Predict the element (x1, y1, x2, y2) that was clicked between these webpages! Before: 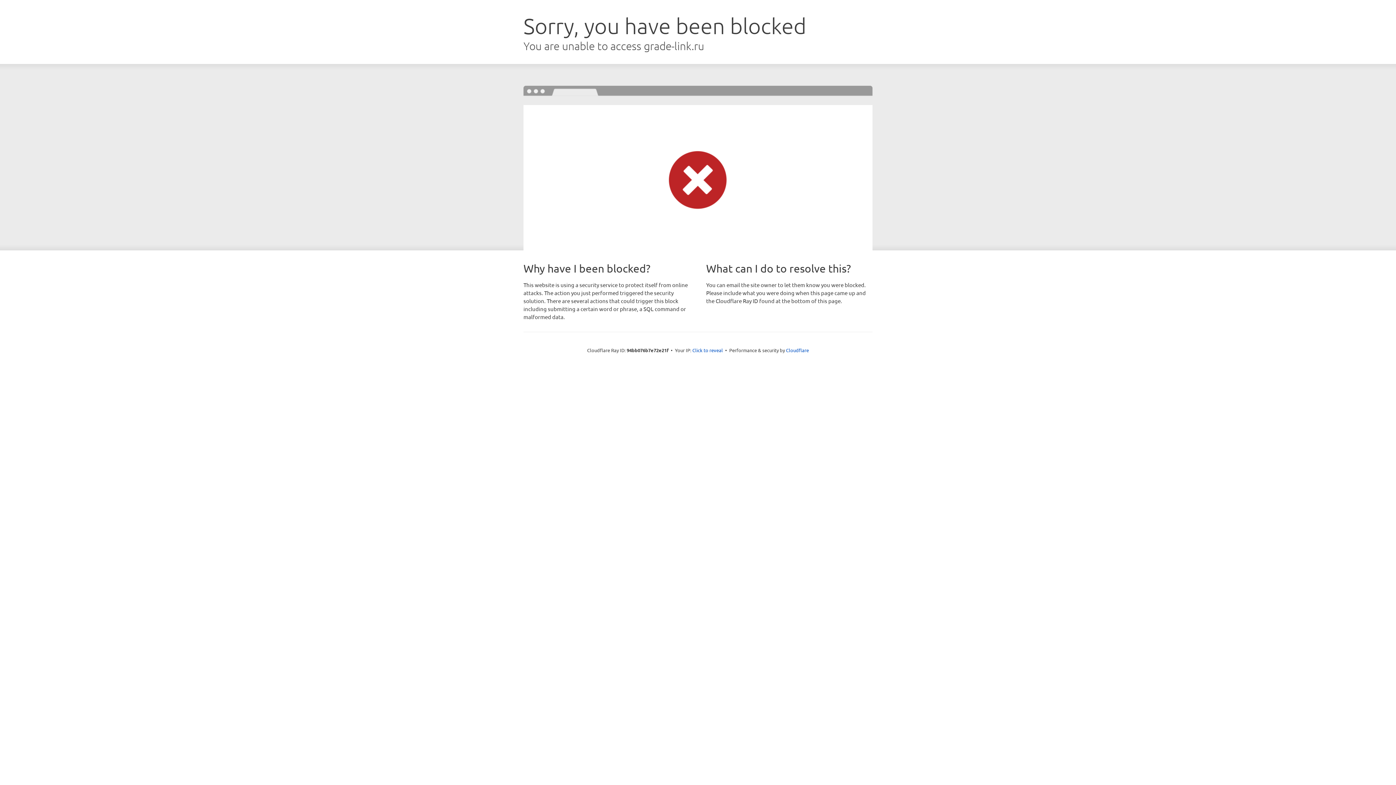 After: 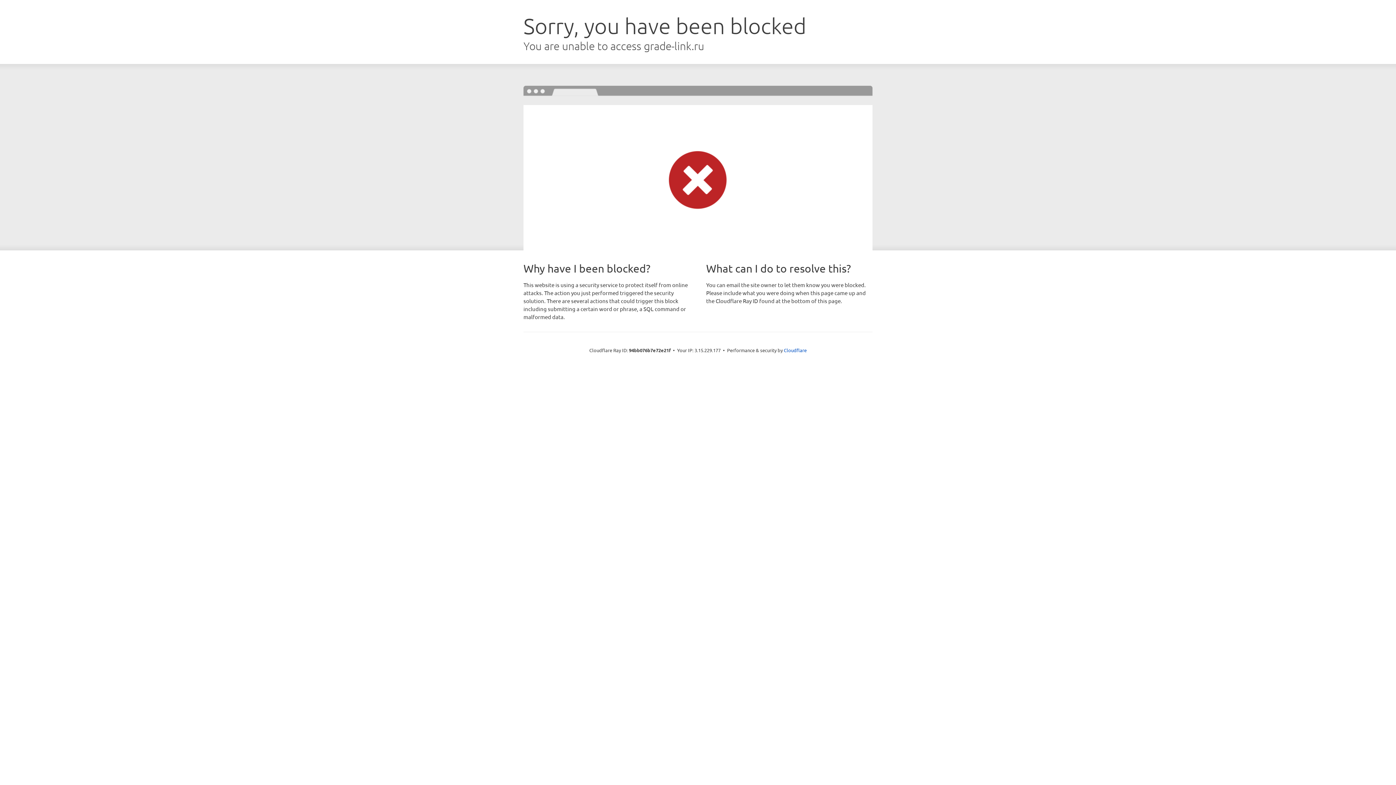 Action: label: Click to reveal bbox: (692, 346, 723, 353)